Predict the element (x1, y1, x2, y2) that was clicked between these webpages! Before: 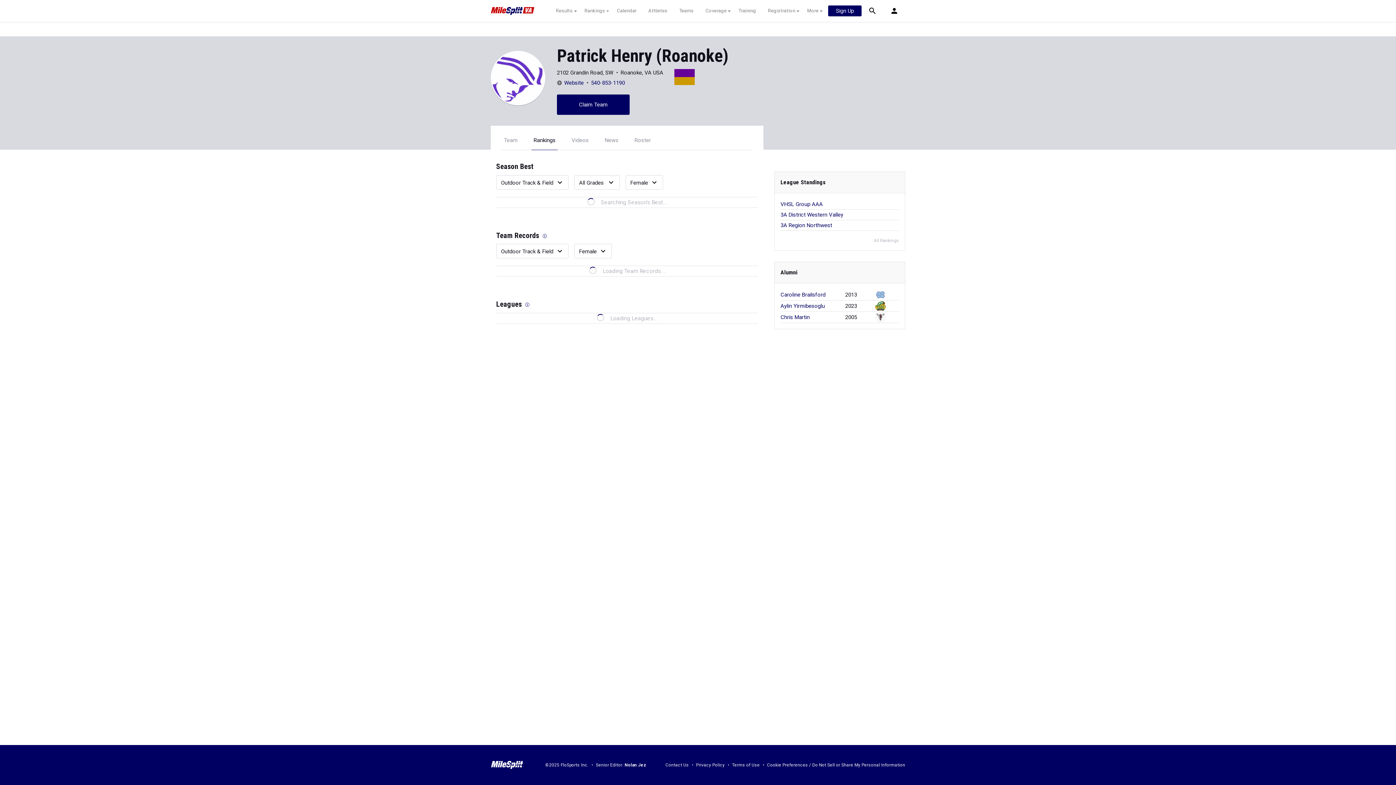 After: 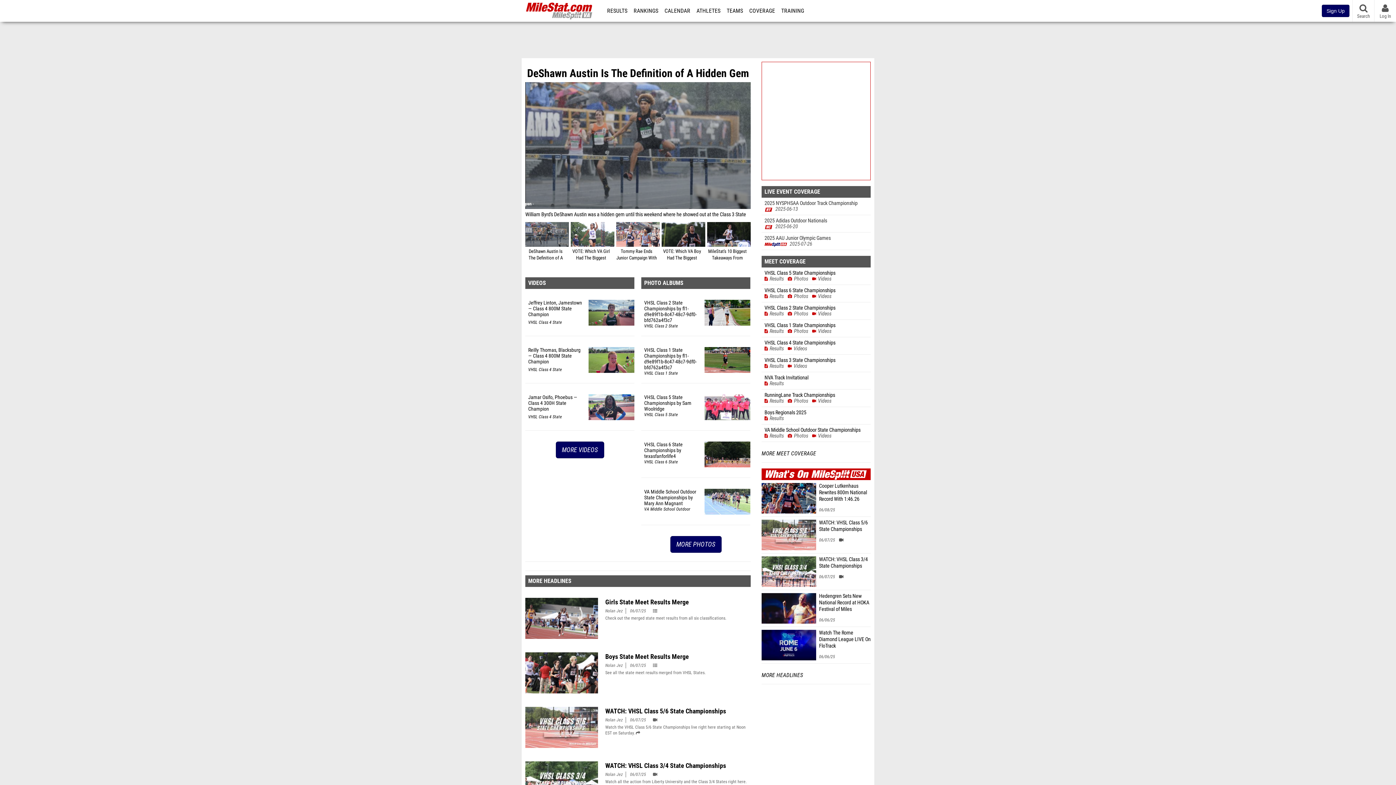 Action: bbox: (490, 0, 544, 21)